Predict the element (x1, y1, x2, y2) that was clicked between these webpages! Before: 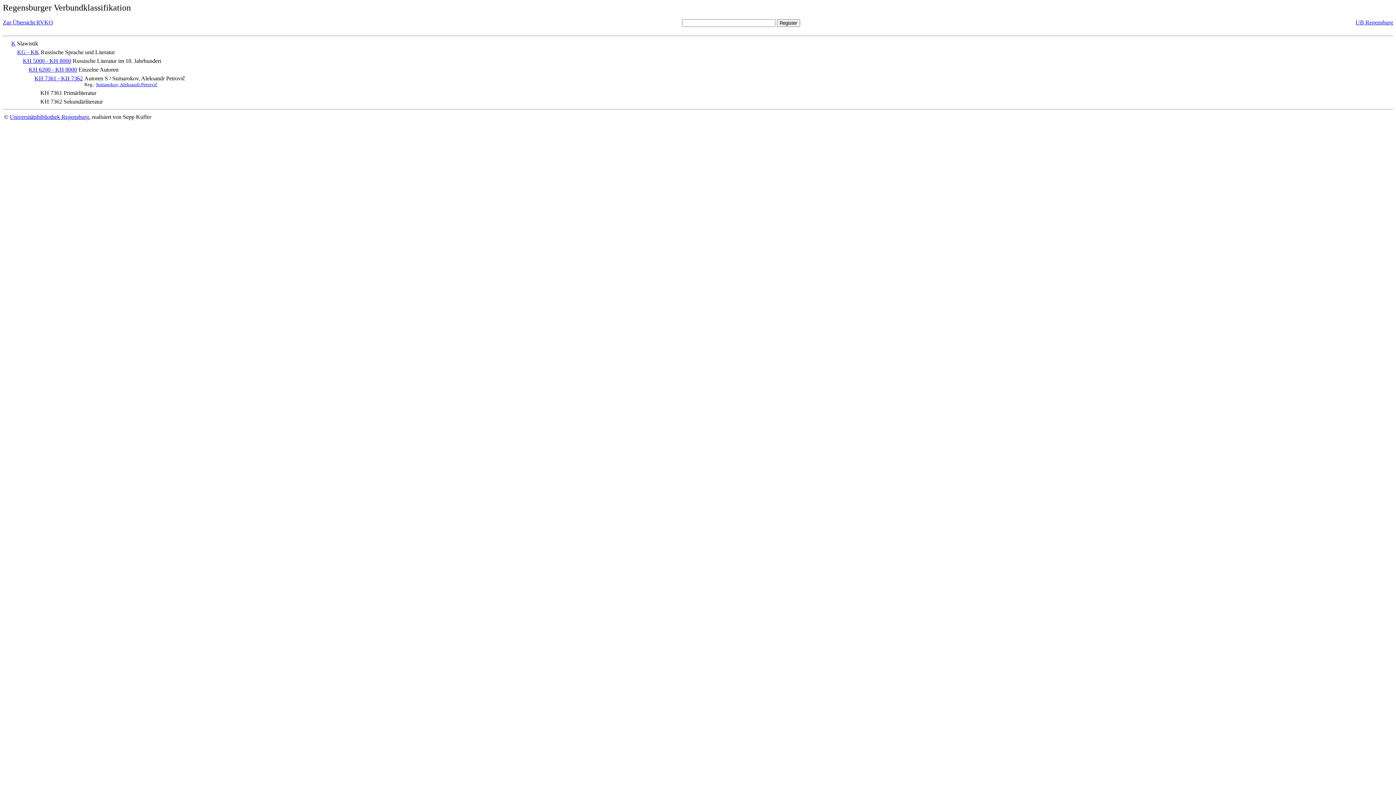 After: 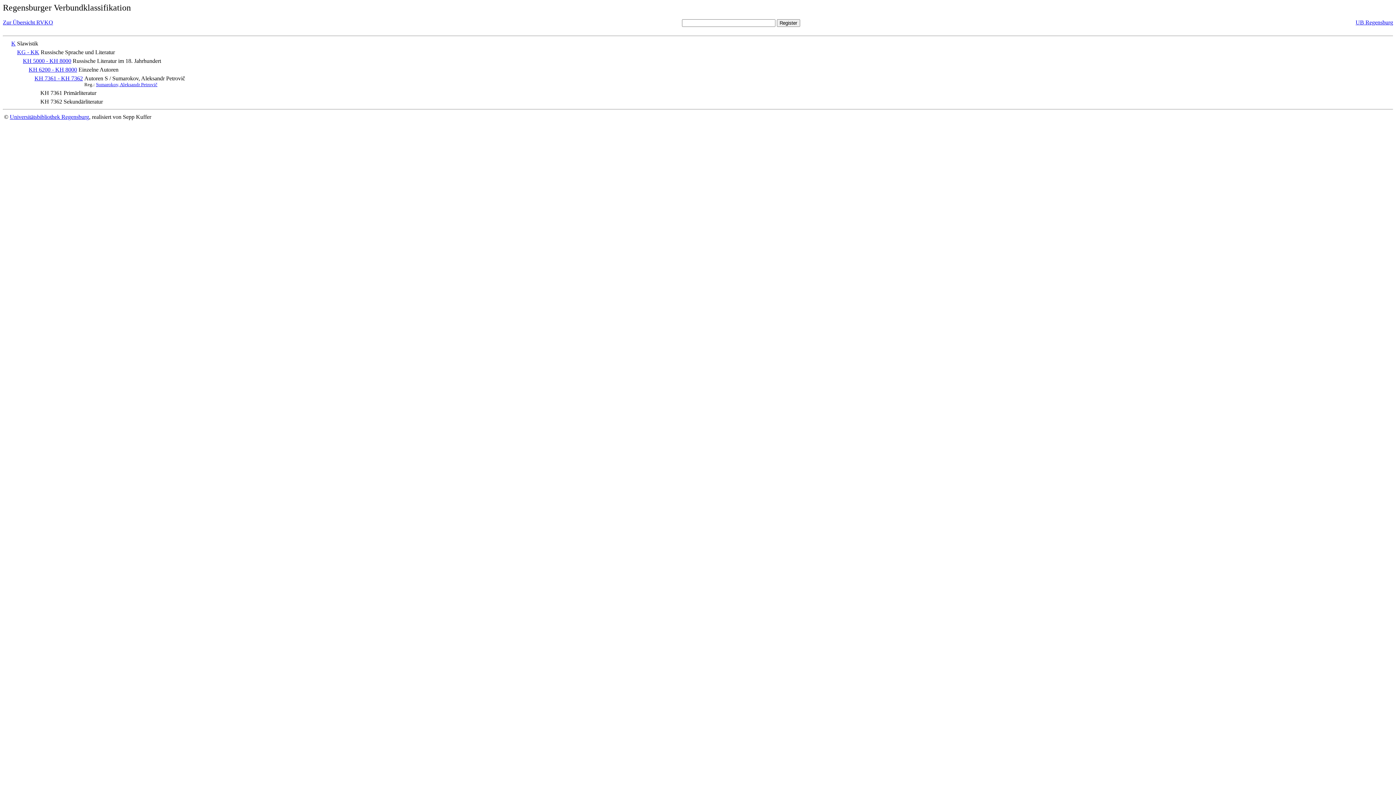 Action: bbox: (4, 98, 38, 104) label:                         